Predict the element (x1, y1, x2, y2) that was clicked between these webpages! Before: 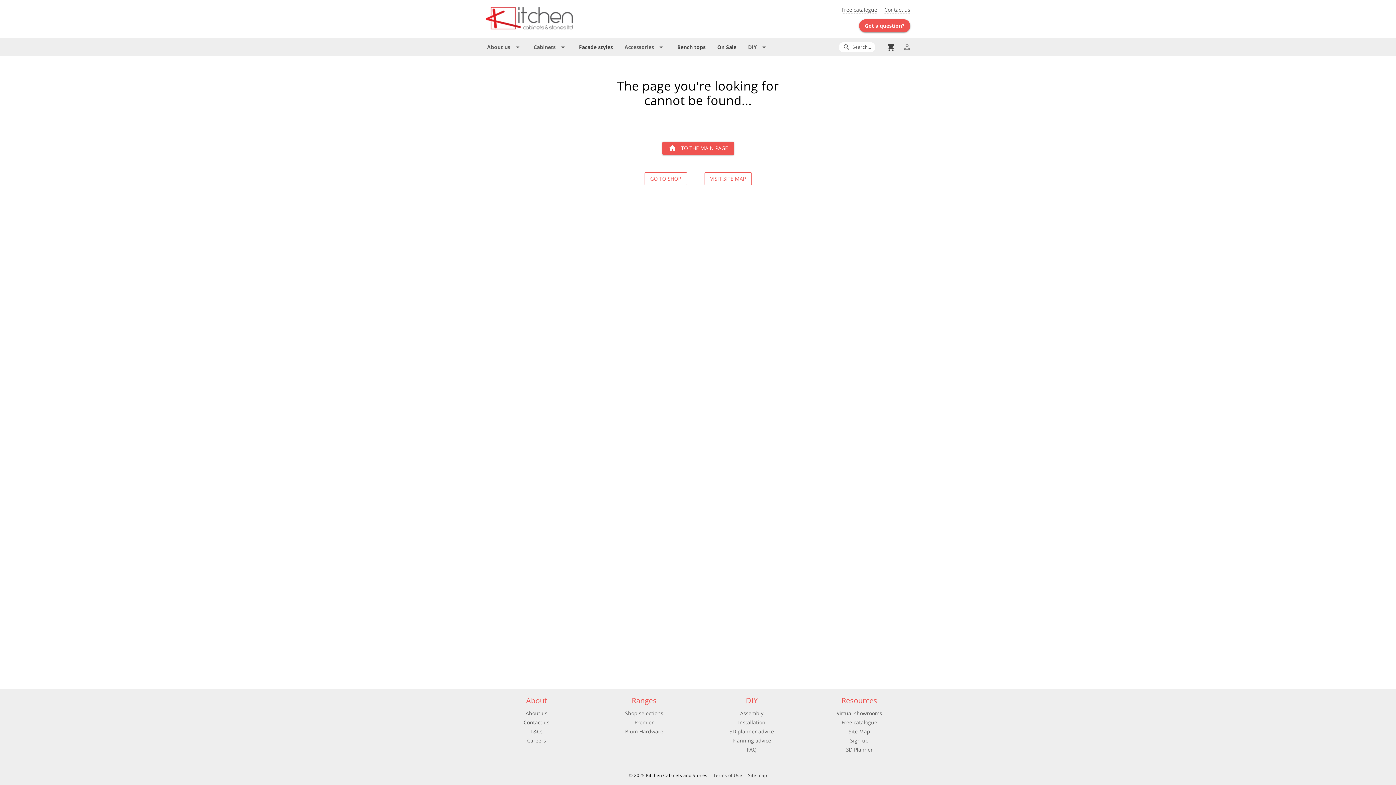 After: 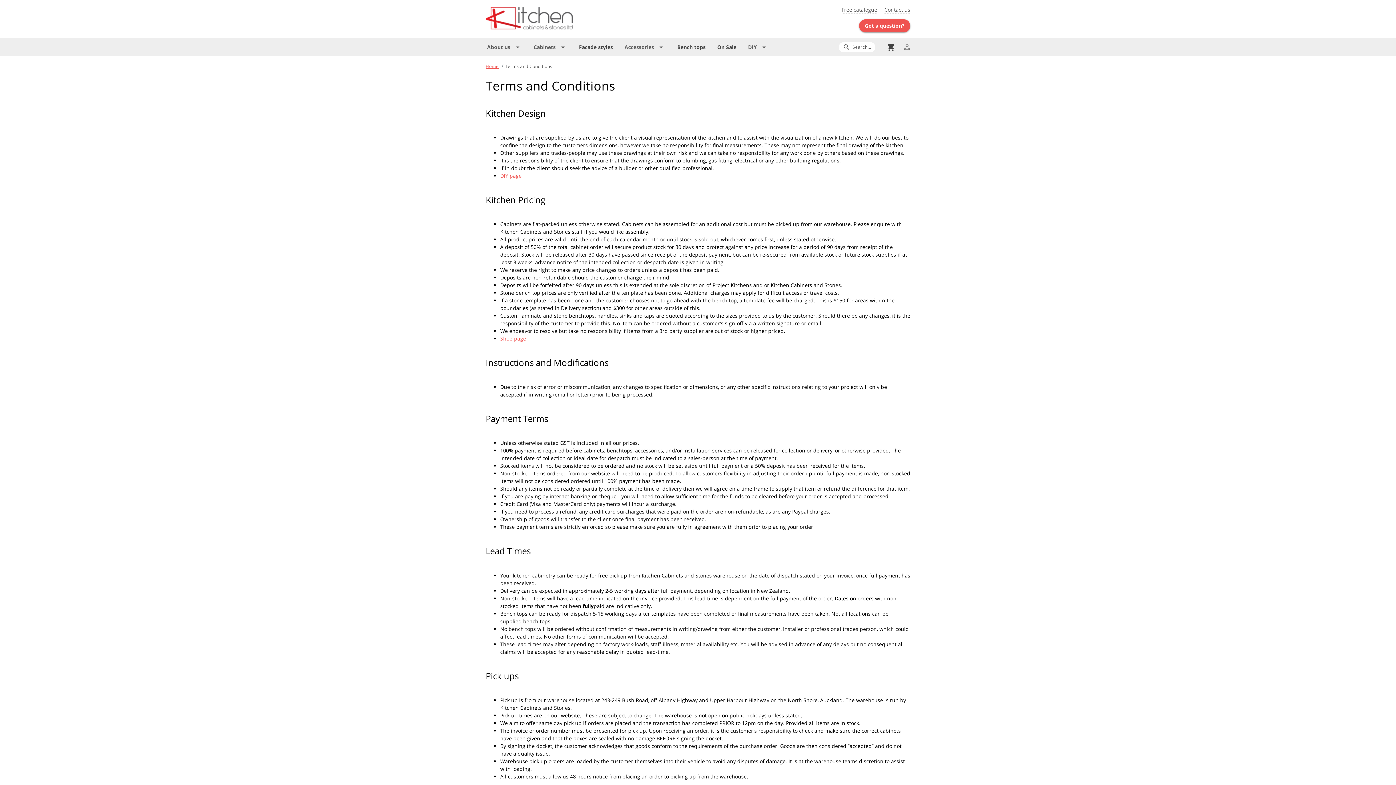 Action: bbox: (530, 728, 542, 735) label: T&Cs